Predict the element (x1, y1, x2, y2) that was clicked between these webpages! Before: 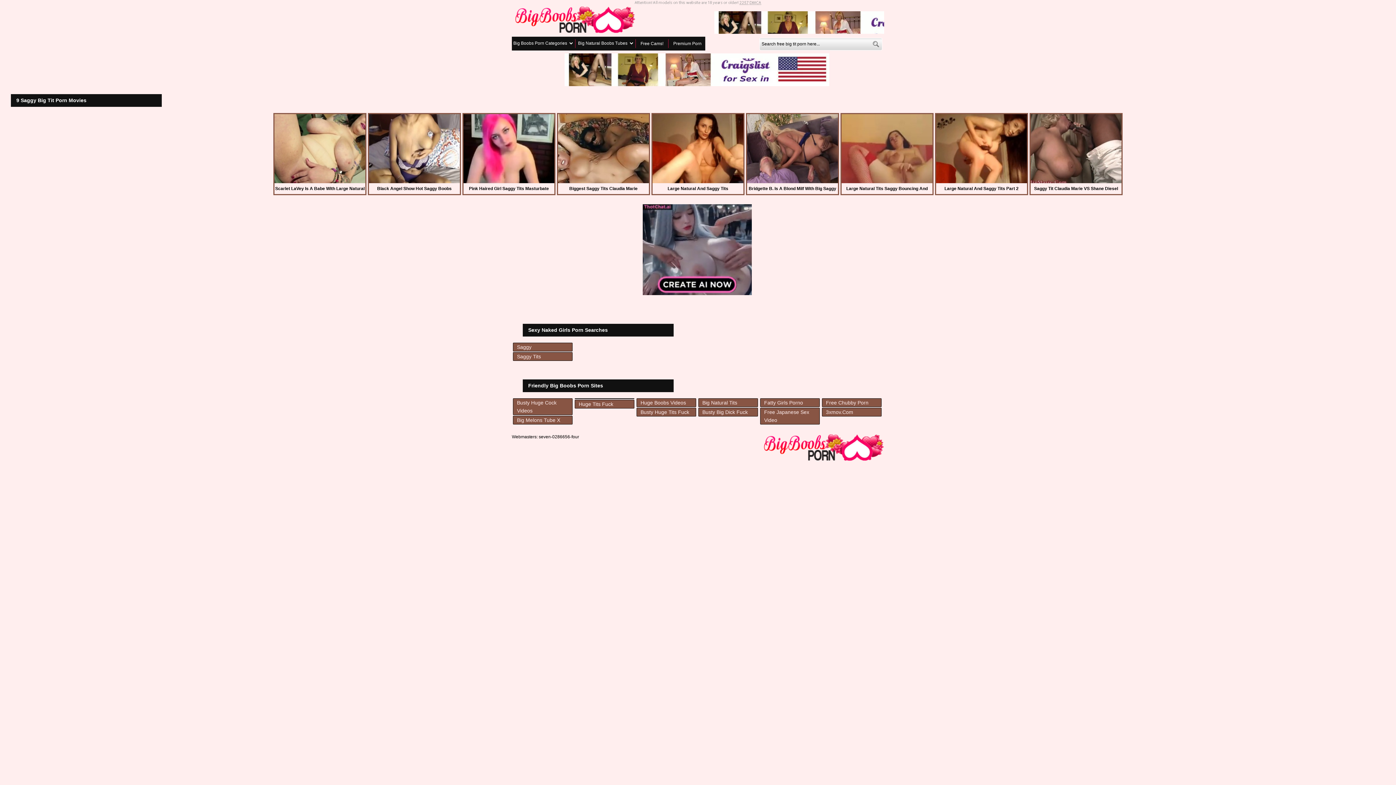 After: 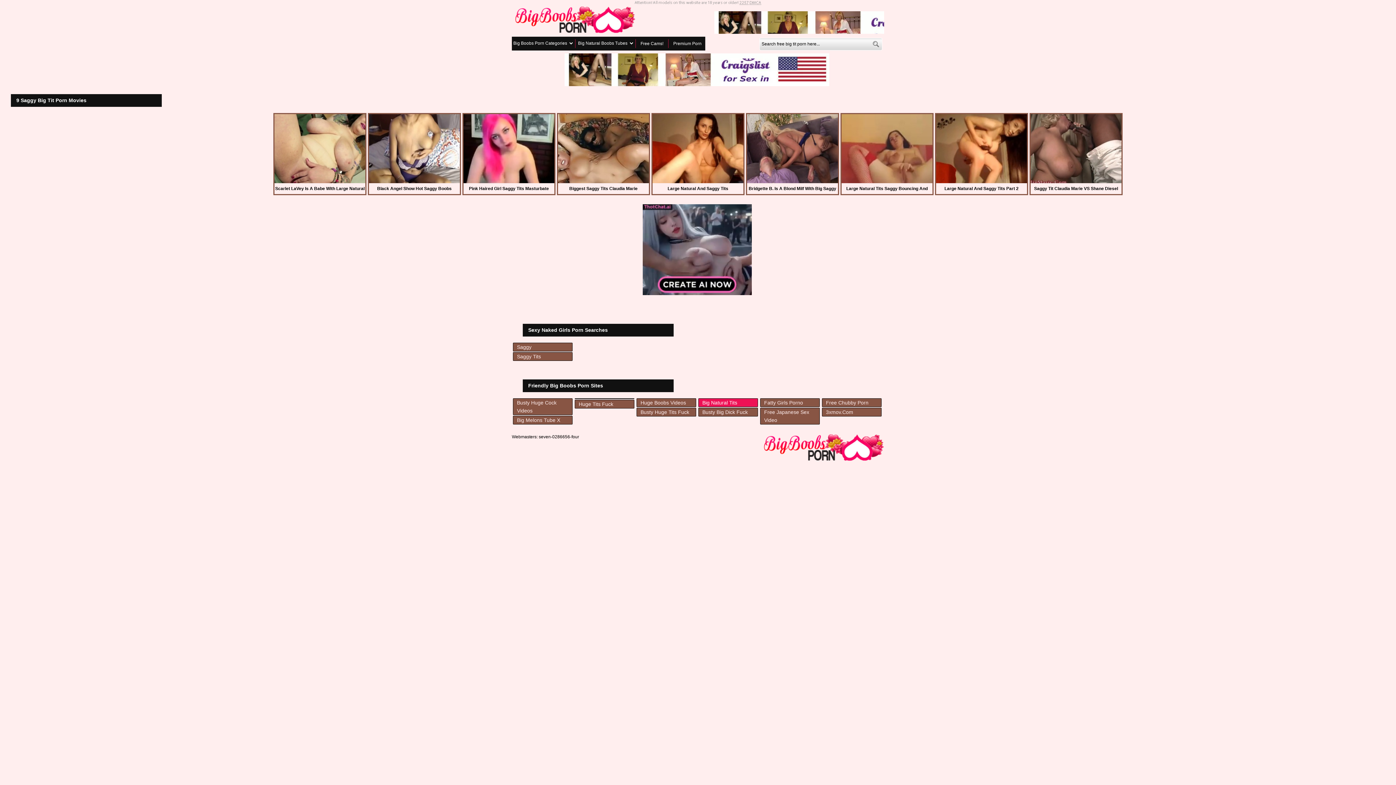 Action: label: Big Natural Tits bbox: (702, 398, 754, 406)